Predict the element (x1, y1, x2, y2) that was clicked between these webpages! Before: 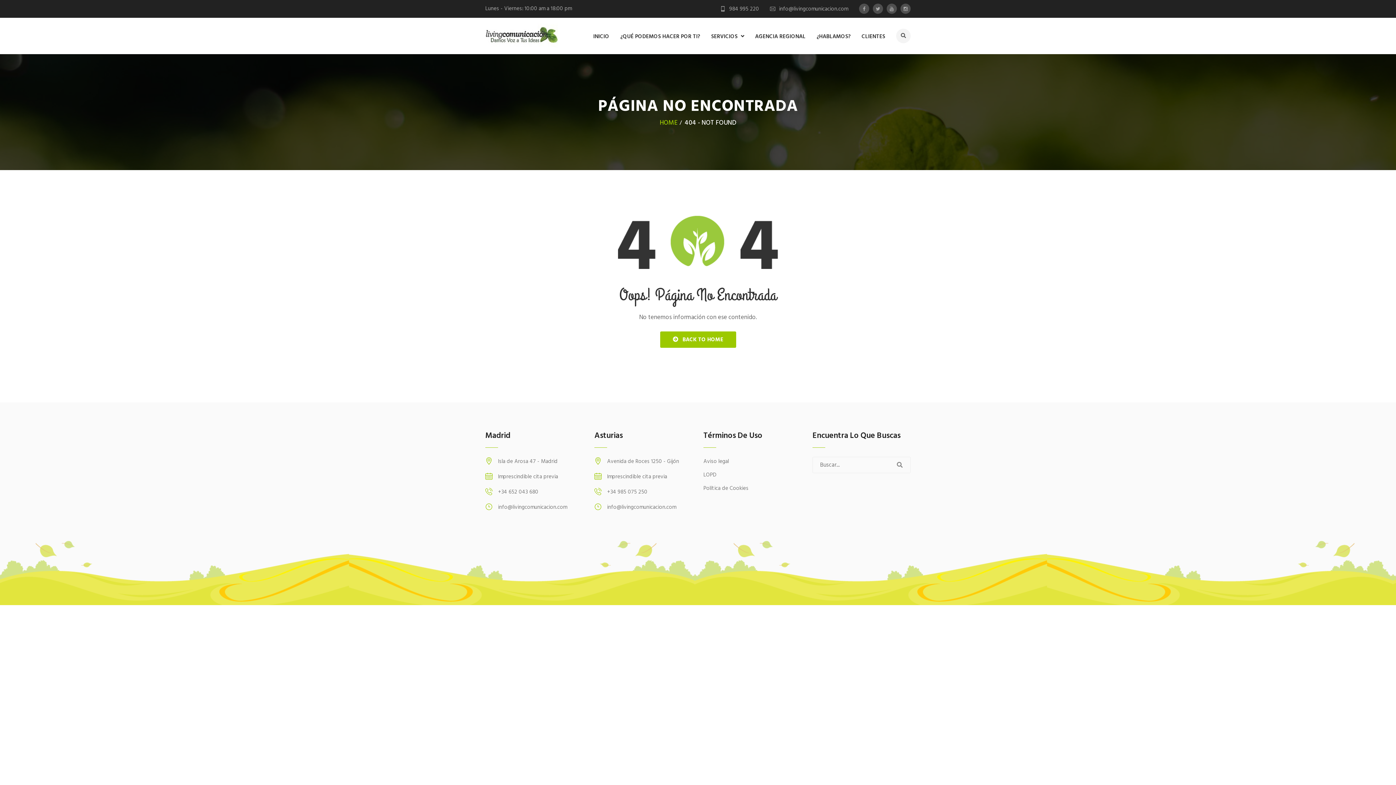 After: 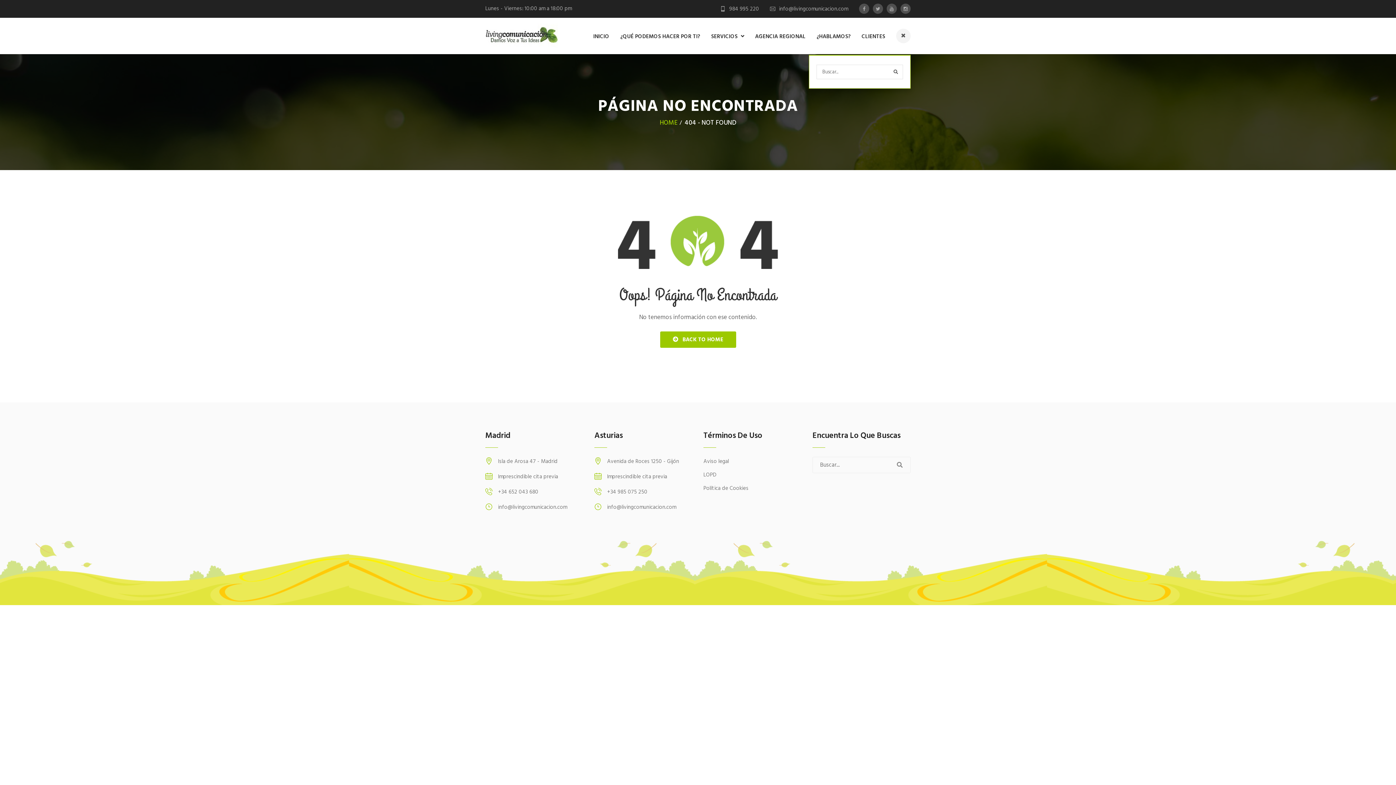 Action: bbox: (896, 28, 910, 43)